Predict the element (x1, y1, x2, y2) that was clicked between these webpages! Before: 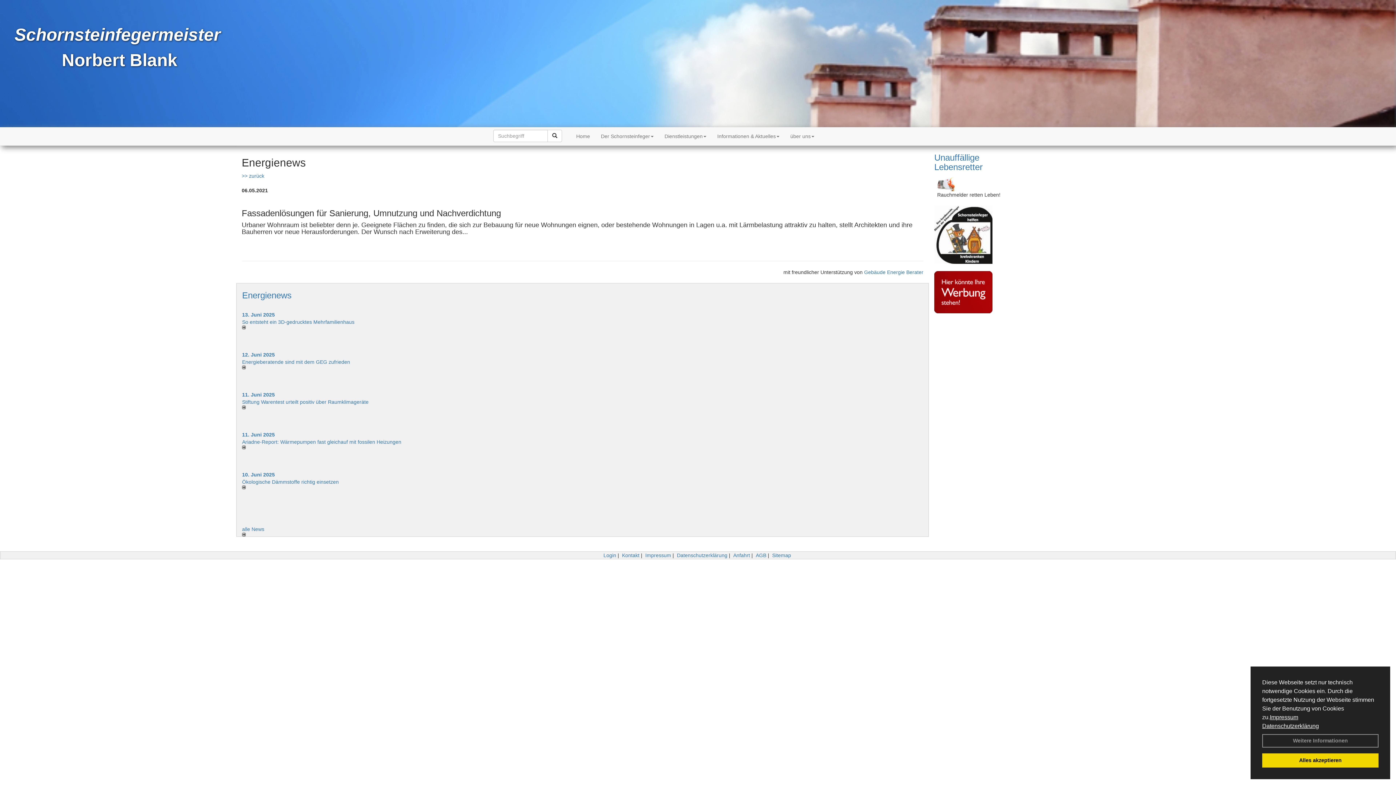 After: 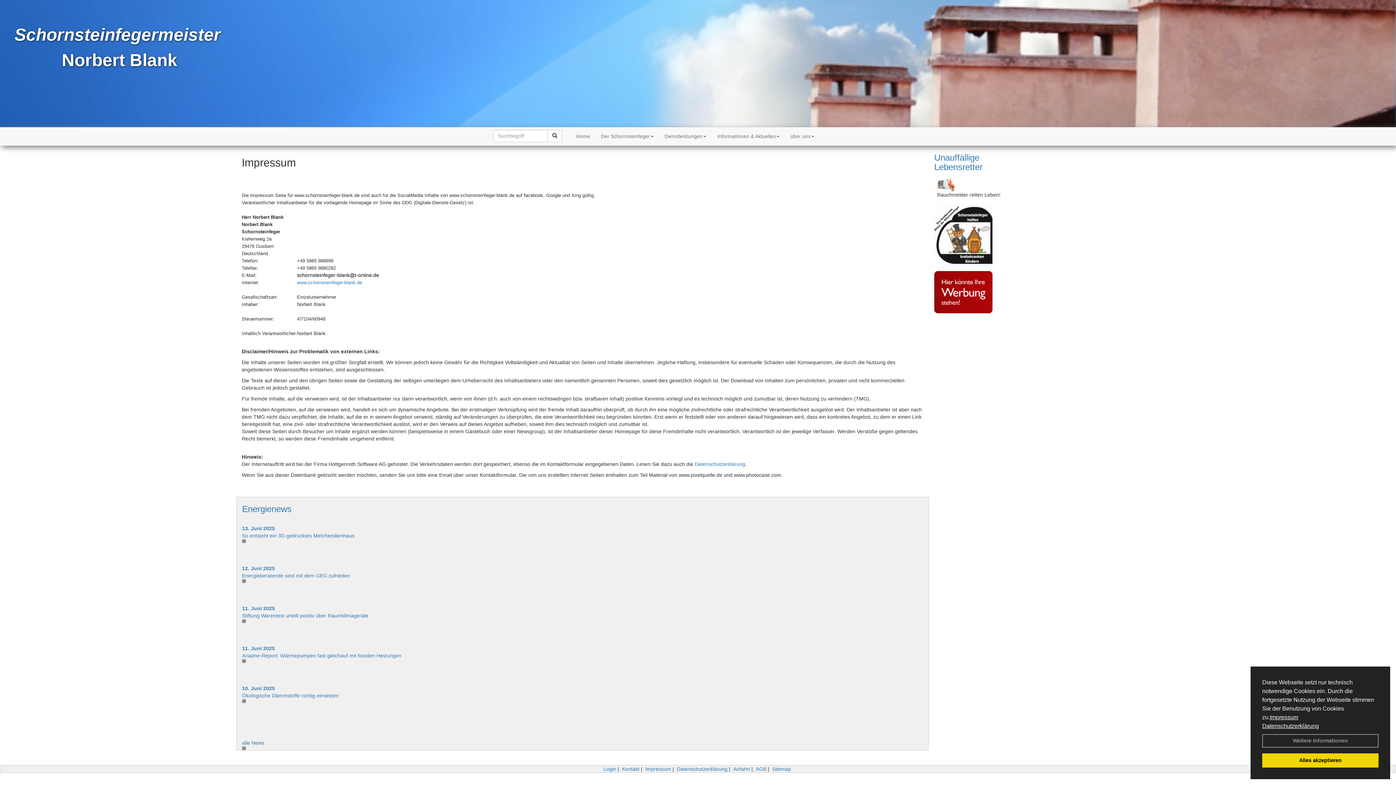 Action: label: Impressum bbox: (645, 552, 671, 558)